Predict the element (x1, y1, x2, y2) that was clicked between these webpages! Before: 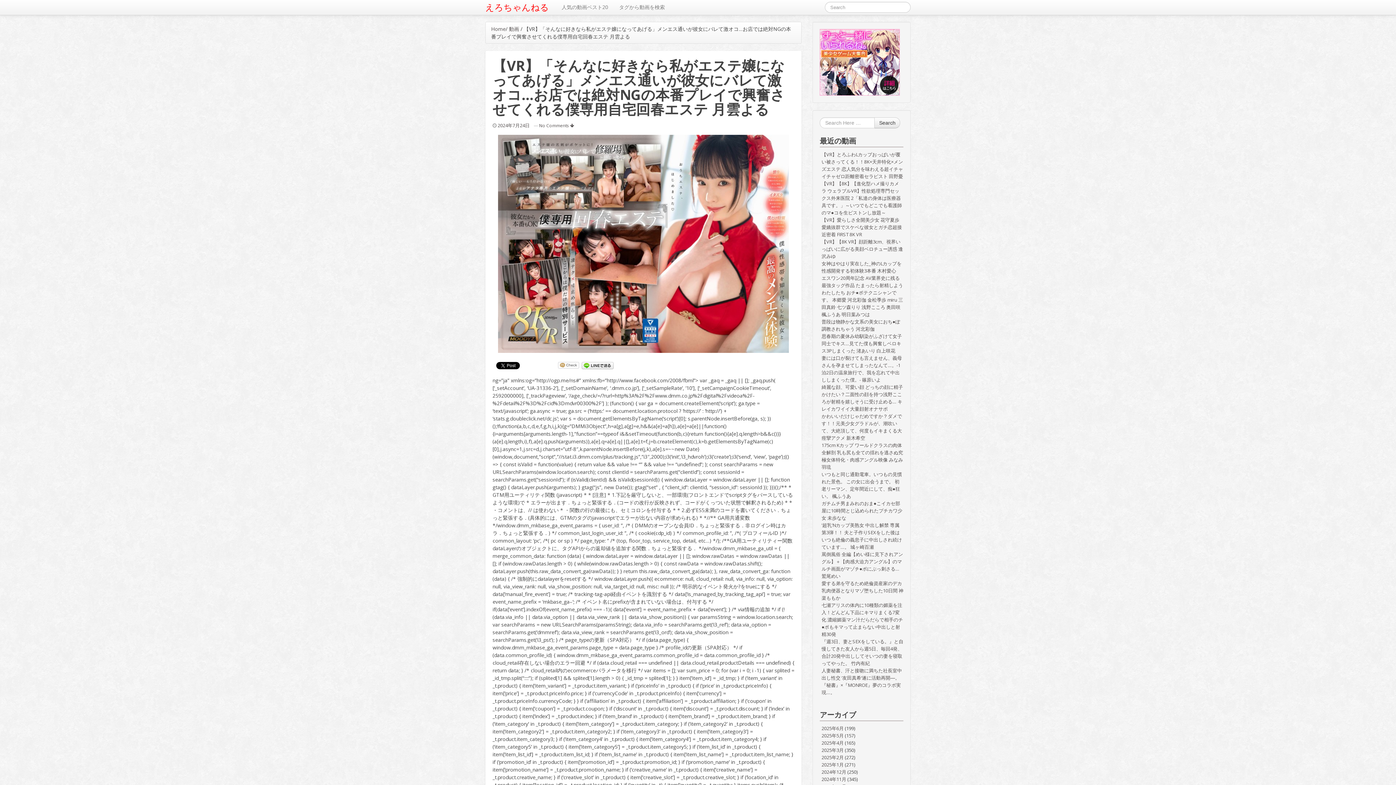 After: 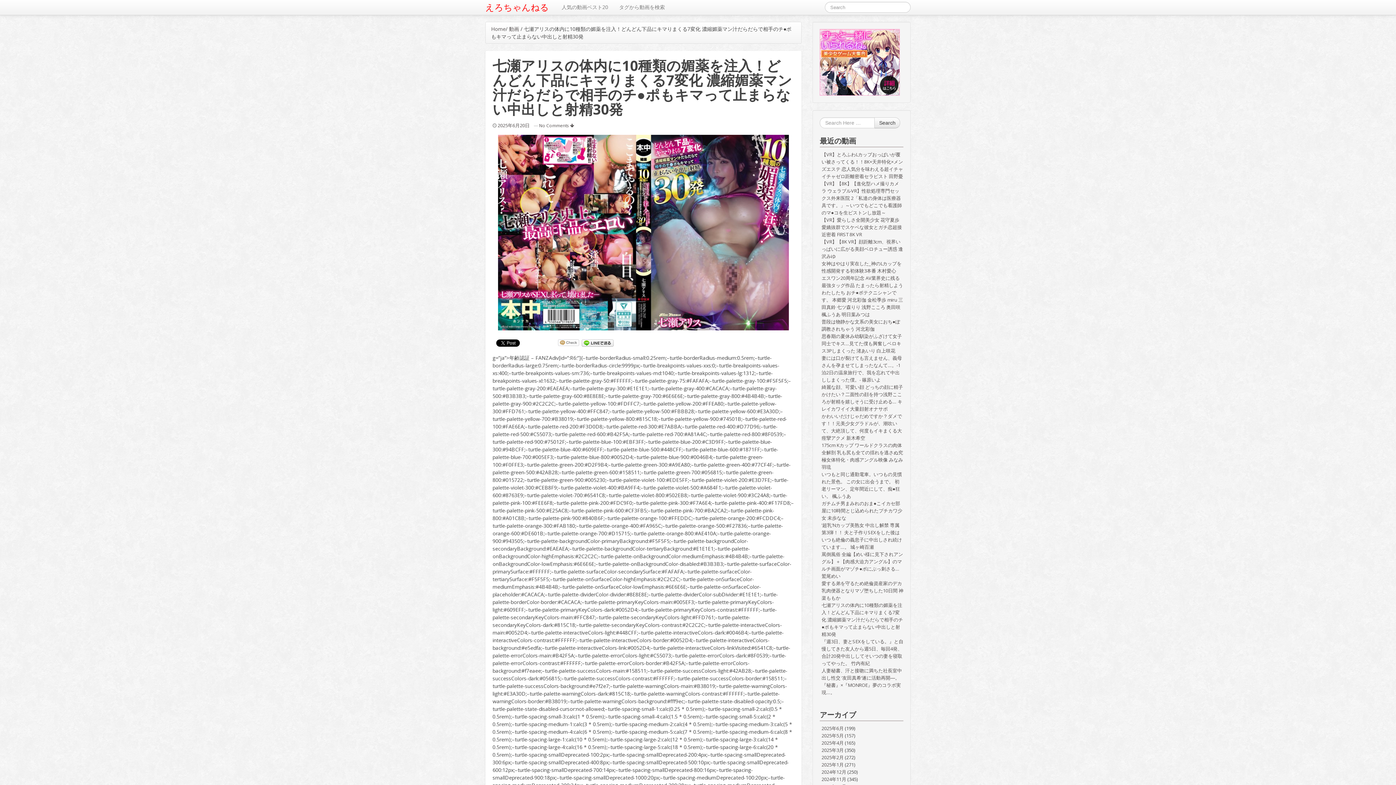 Action: label: 七瀬アリスの体内に10種類の媚薬を注入！どんどん下品にキマりまくる7変化 濃縮媚薬マン汁だらだらで相手のチ●ポもキマって止まらない中出しと射精30発 bbox: (821, 602, 903, 637)